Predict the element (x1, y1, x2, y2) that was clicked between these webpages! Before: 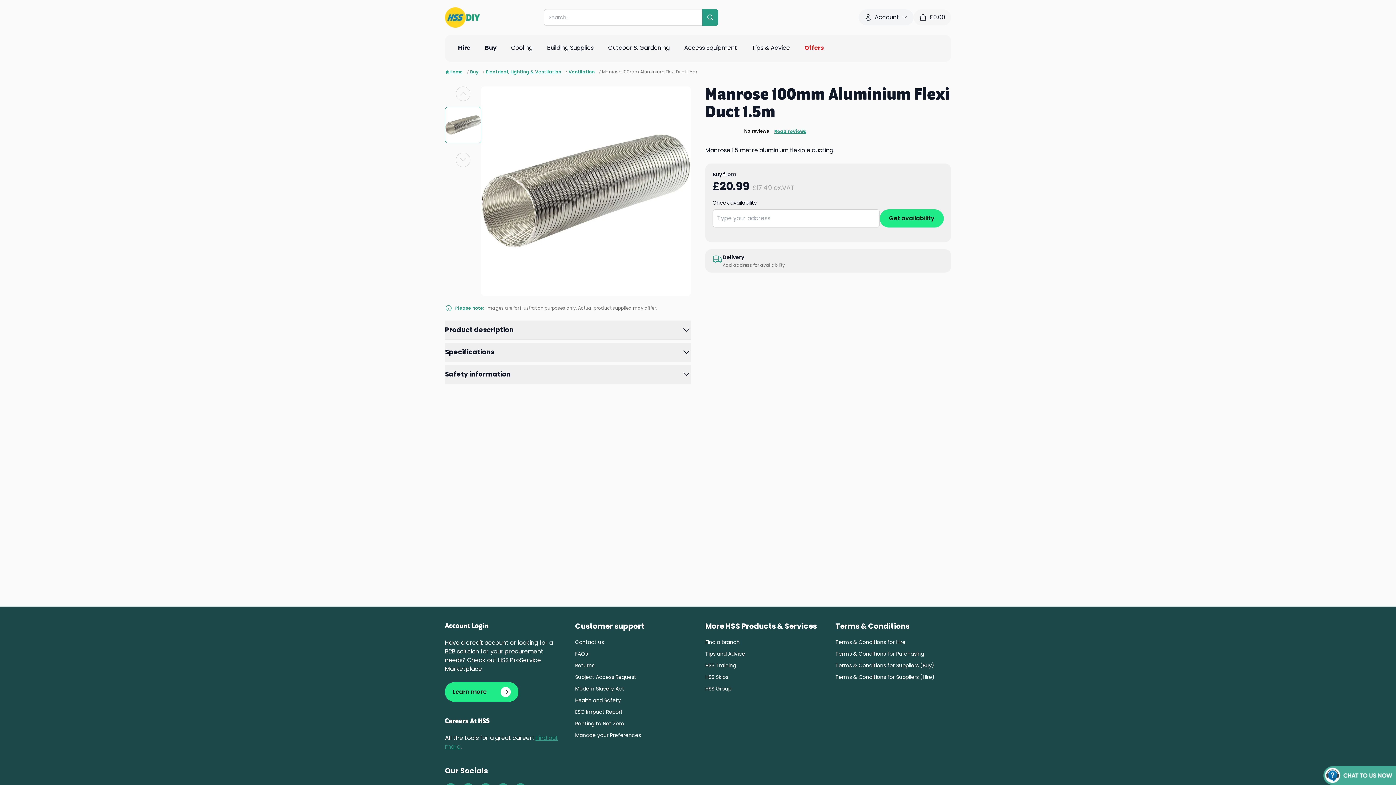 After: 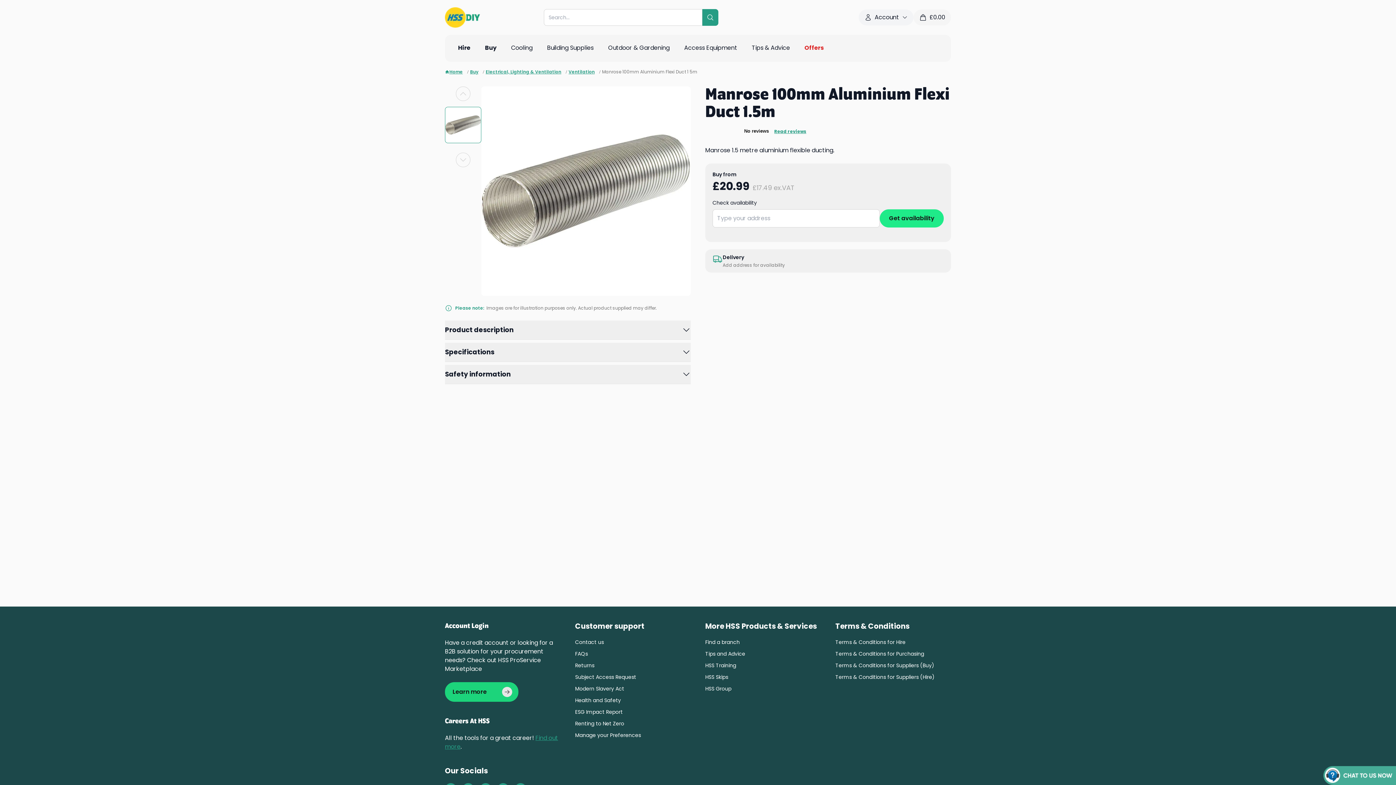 Action: bbox: (445, 682, 518, 702) label: Learn more